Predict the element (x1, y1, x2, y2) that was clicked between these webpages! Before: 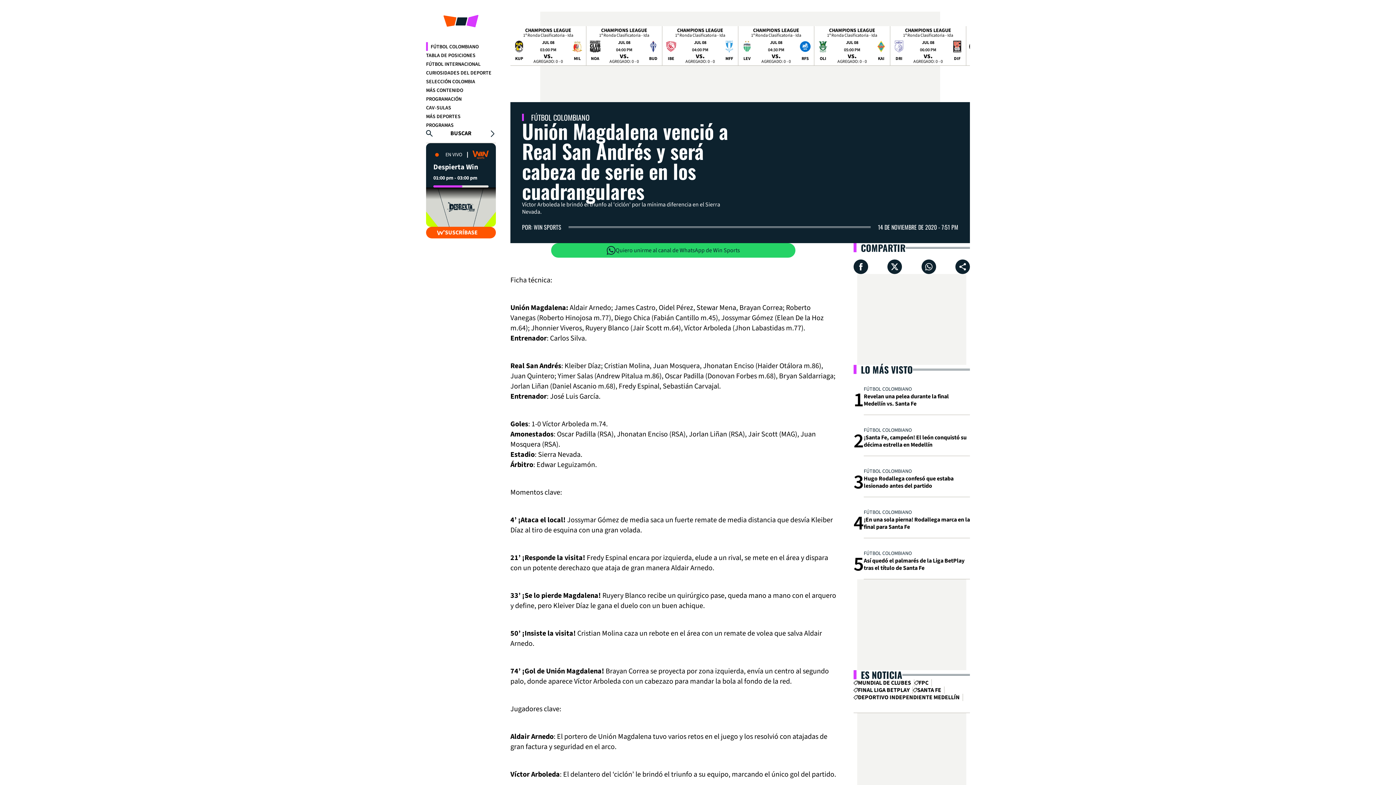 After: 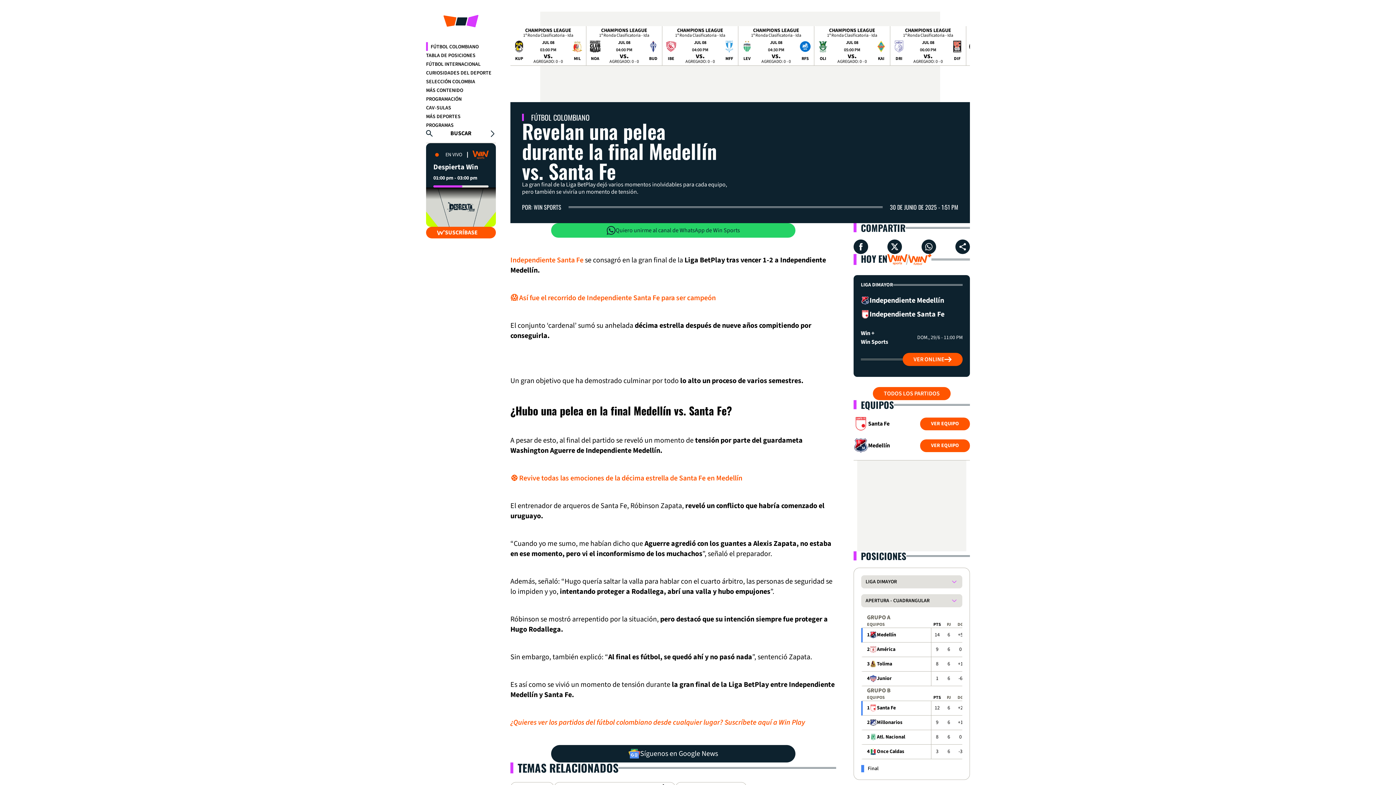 Action: bbox: (853, 385, 970, 415) label: 1
FÚTBOL COLOMBIANO
Revelan una pelea durante la final Medellín vs. Santa Fe